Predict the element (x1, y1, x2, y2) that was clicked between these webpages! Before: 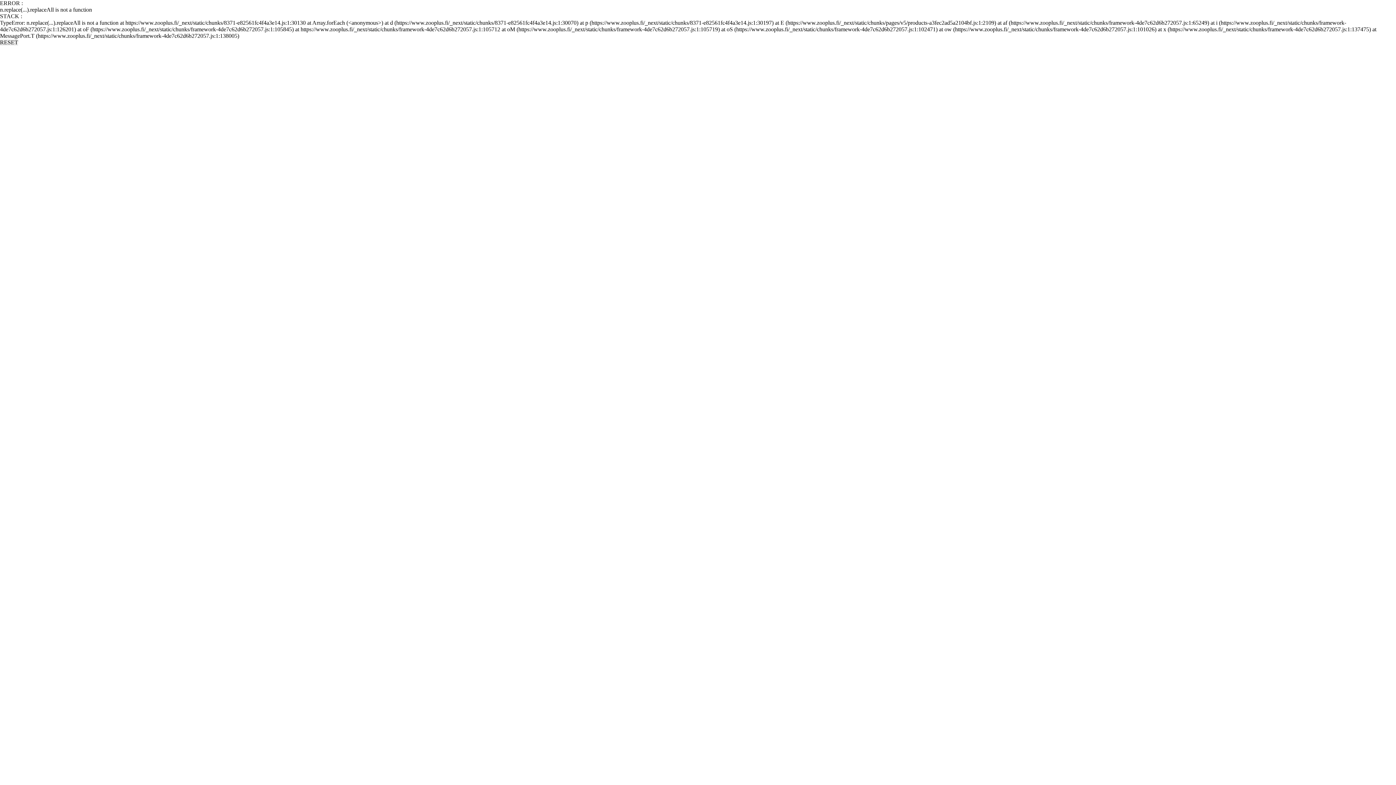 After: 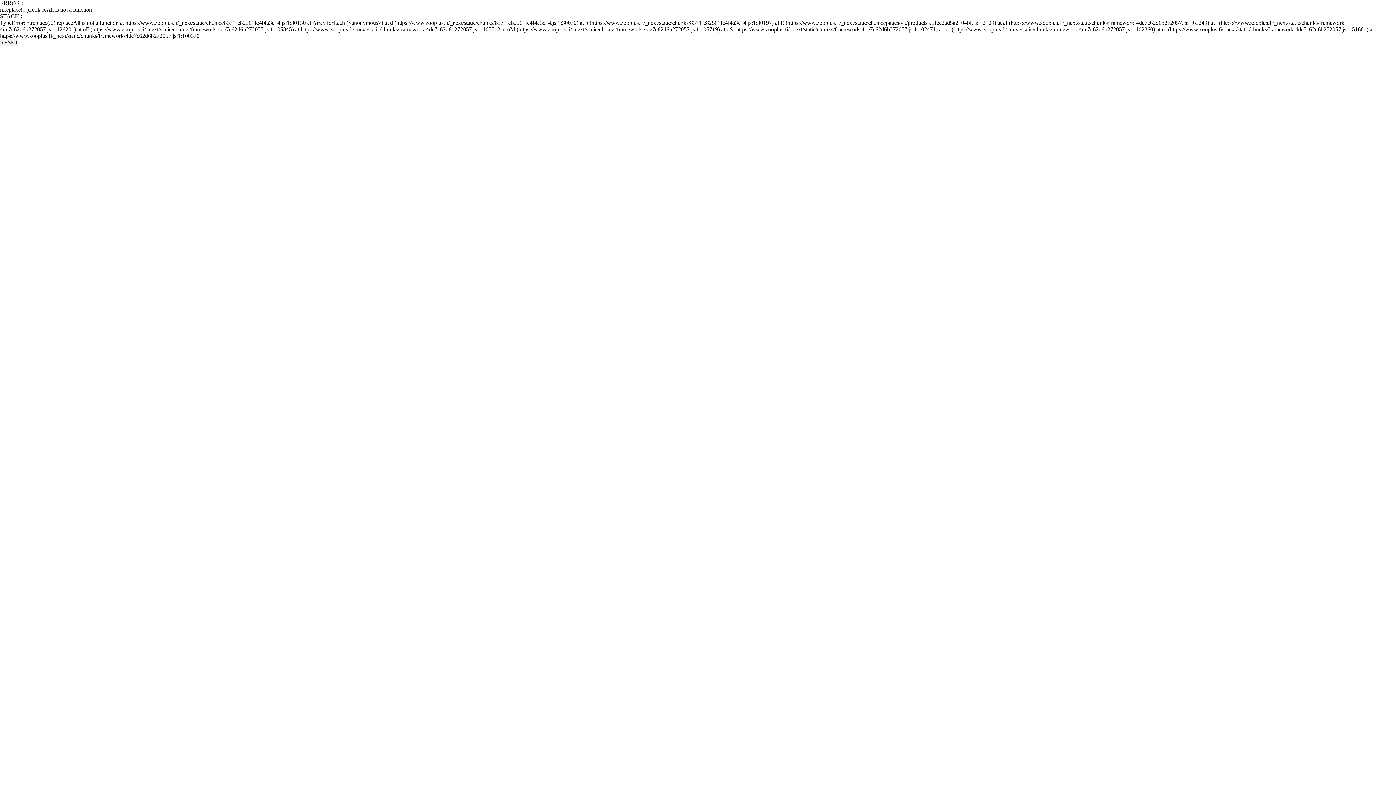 Action: label: RESET bbox: (0, 39, 18, 45)